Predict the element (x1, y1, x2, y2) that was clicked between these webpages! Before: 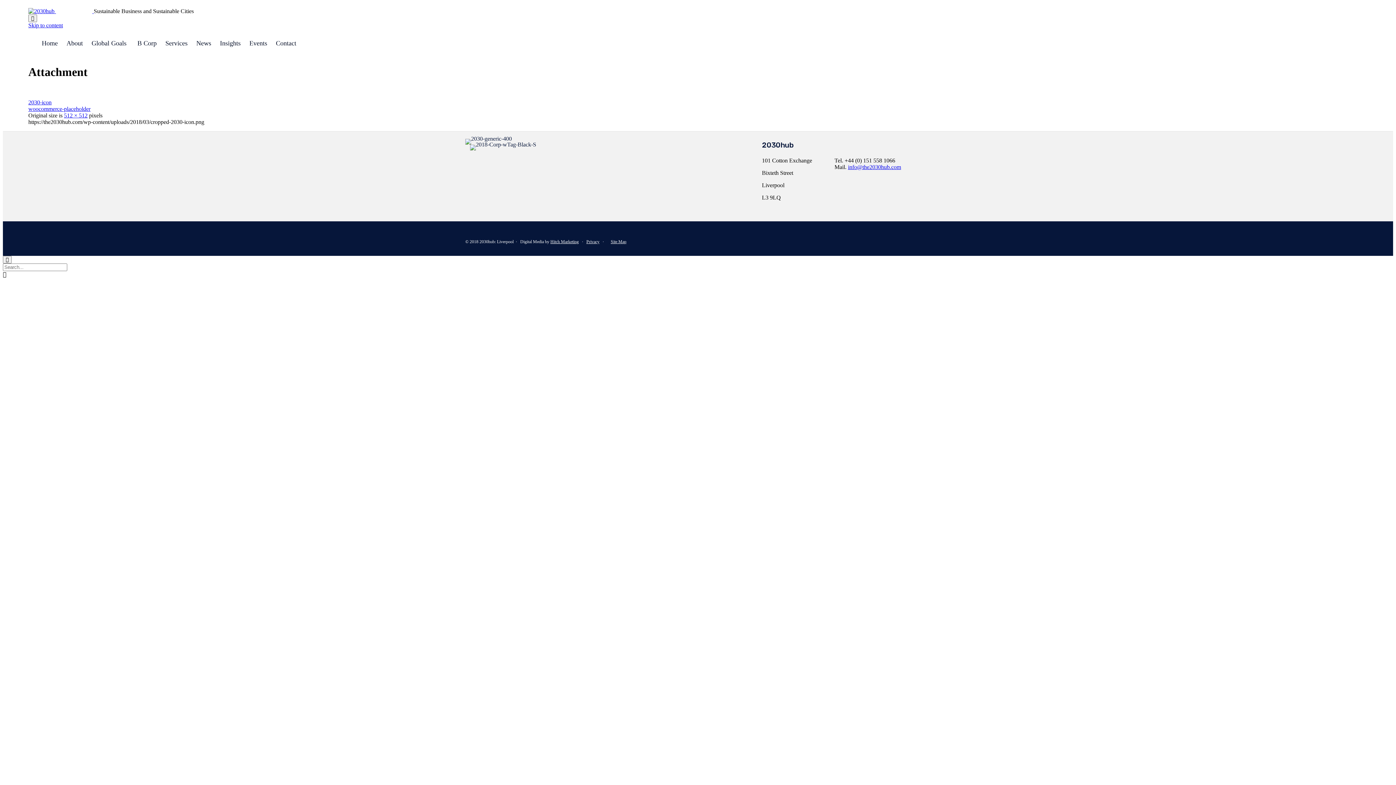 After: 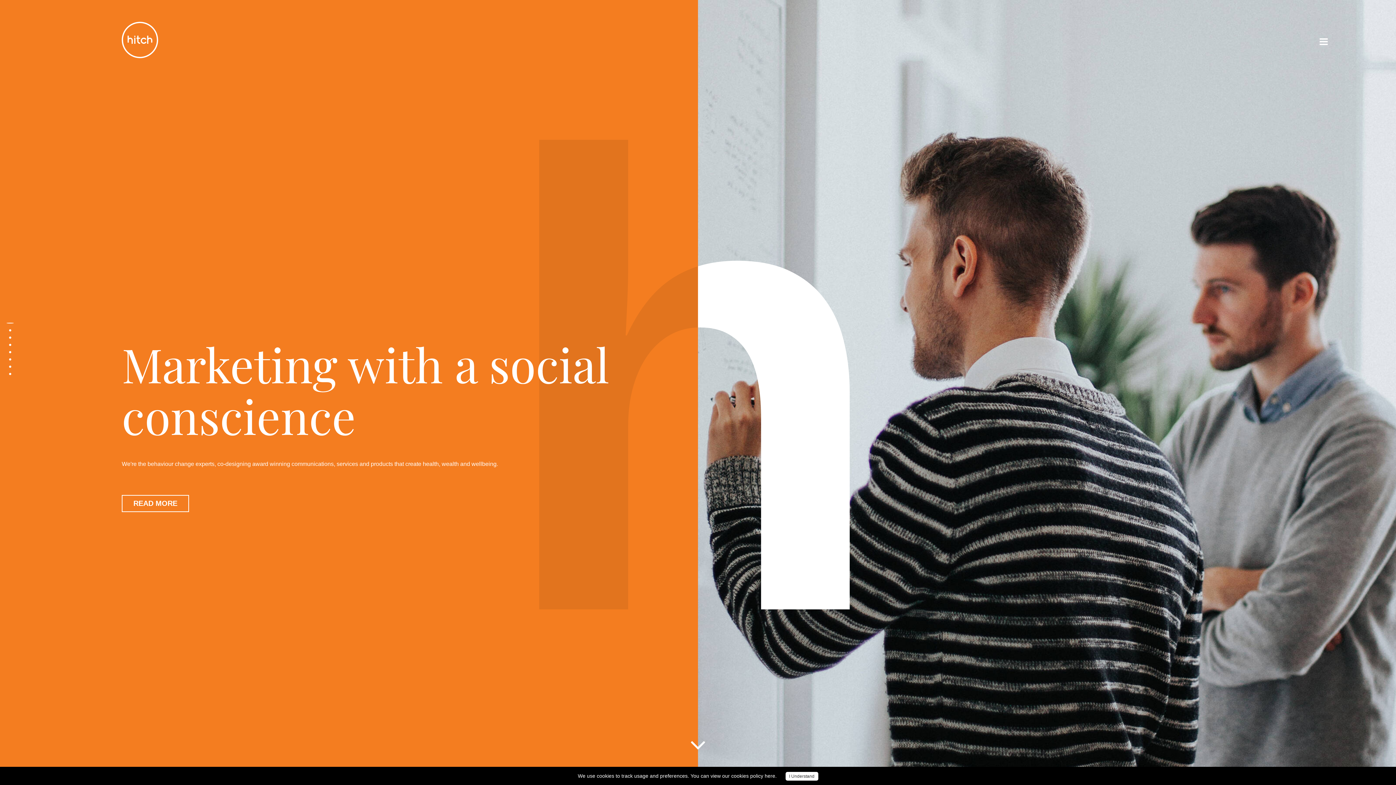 Action: label: Hitch Marketing bbox: (550, 239, 578, 244)